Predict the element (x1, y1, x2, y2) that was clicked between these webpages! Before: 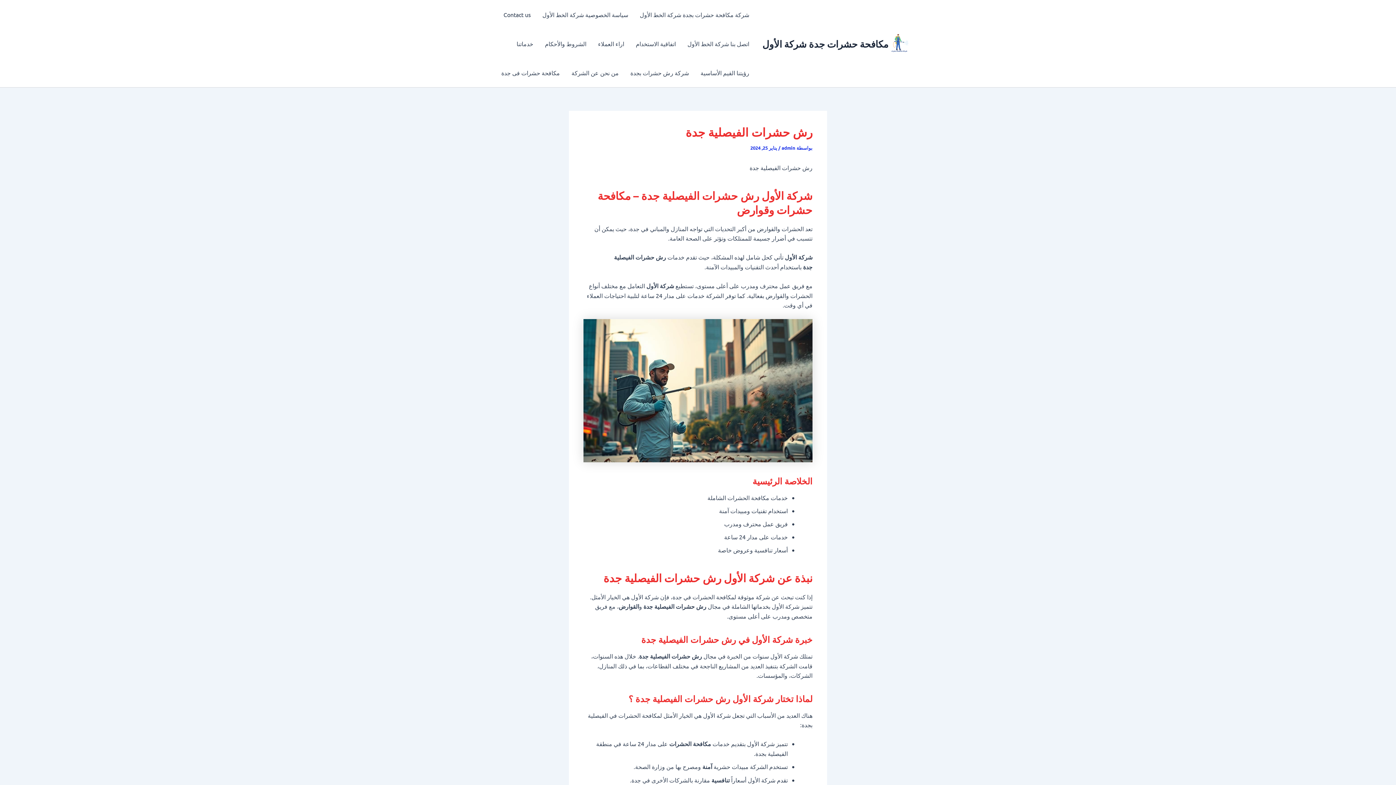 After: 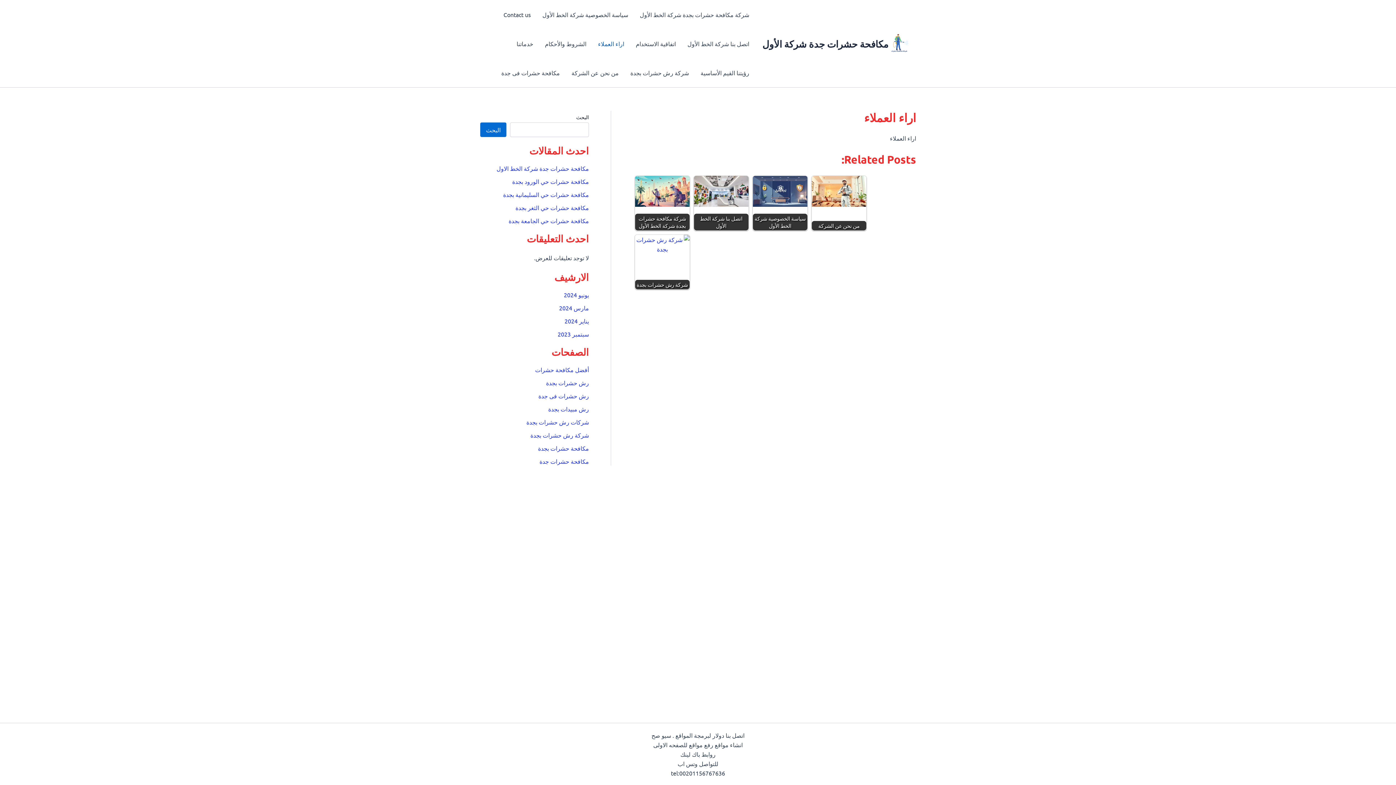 Action: bbox: (592, 29, 630, 58) label: اراء العملاء